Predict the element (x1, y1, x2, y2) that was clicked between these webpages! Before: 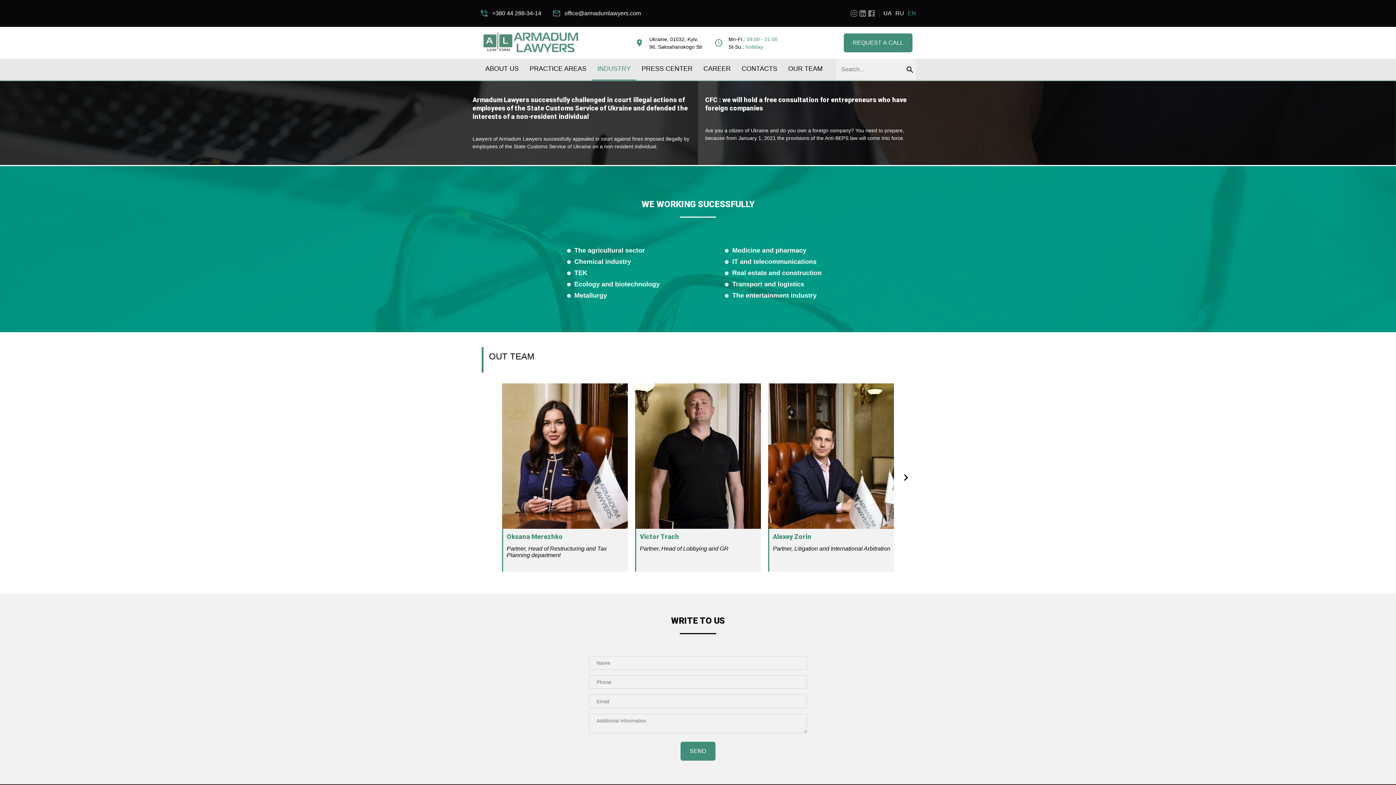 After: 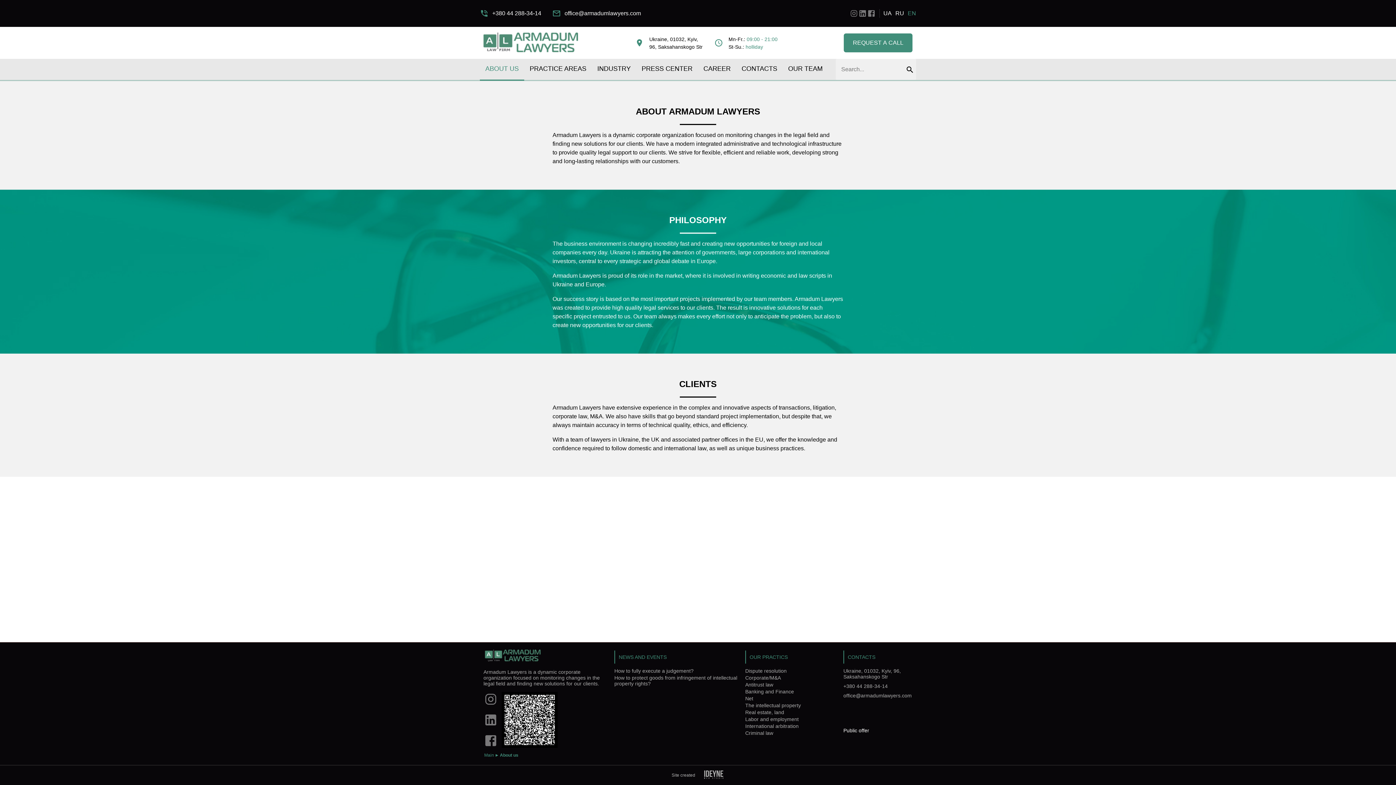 Action: label: ABOUT US bbox: (485, 65, 518, 72)